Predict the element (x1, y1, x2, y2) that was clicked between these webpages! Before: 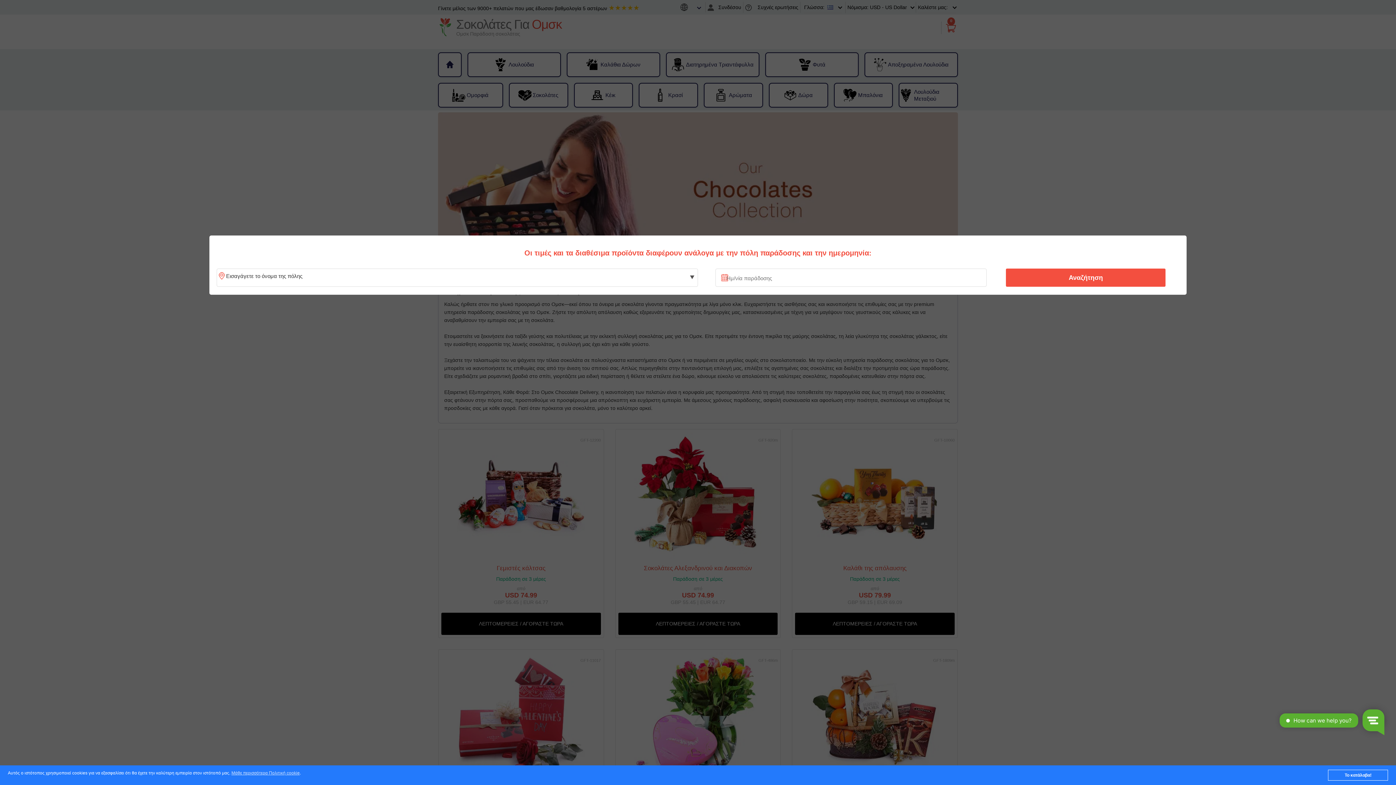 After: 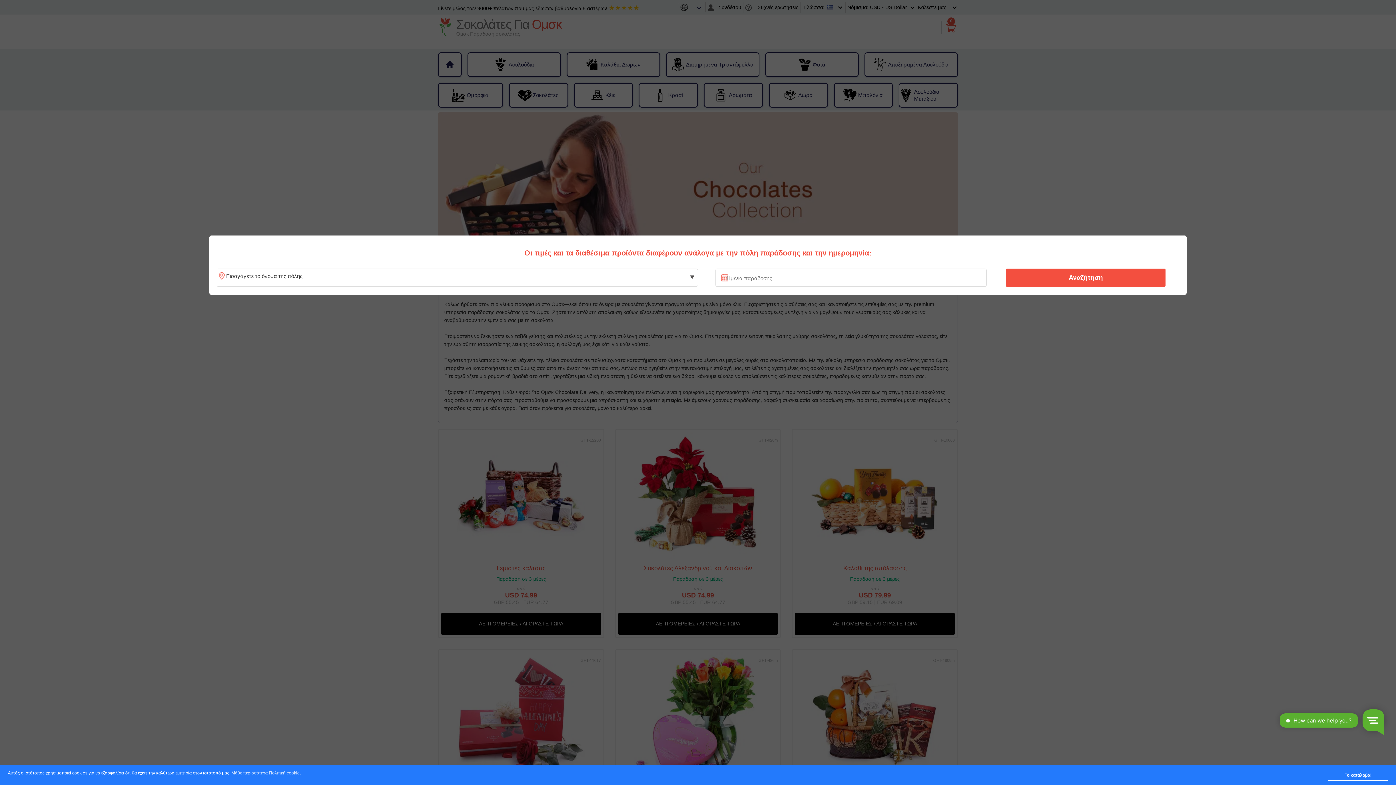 Action: label: Μάθε περισσότερα Πολιτική cookie bbox: (231, 771, 299, 776)